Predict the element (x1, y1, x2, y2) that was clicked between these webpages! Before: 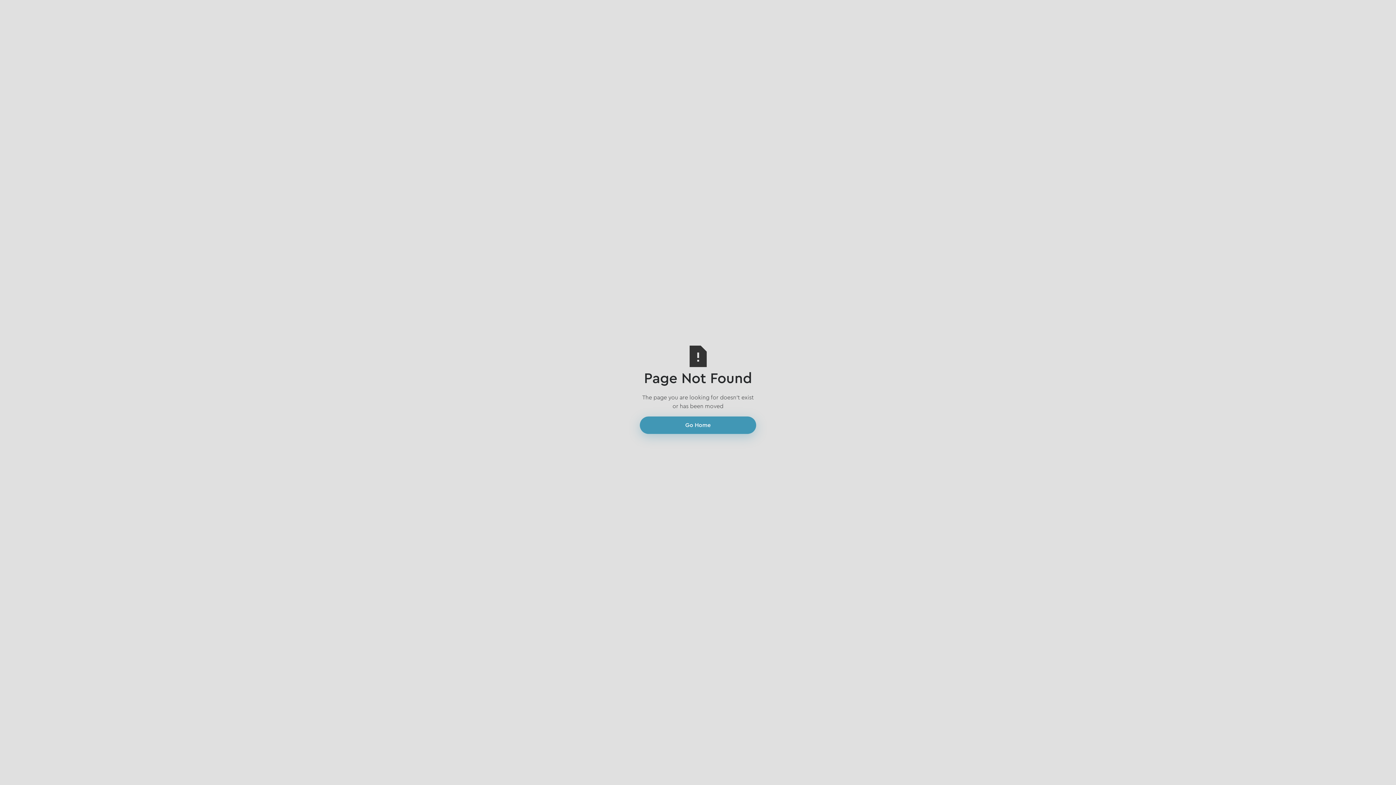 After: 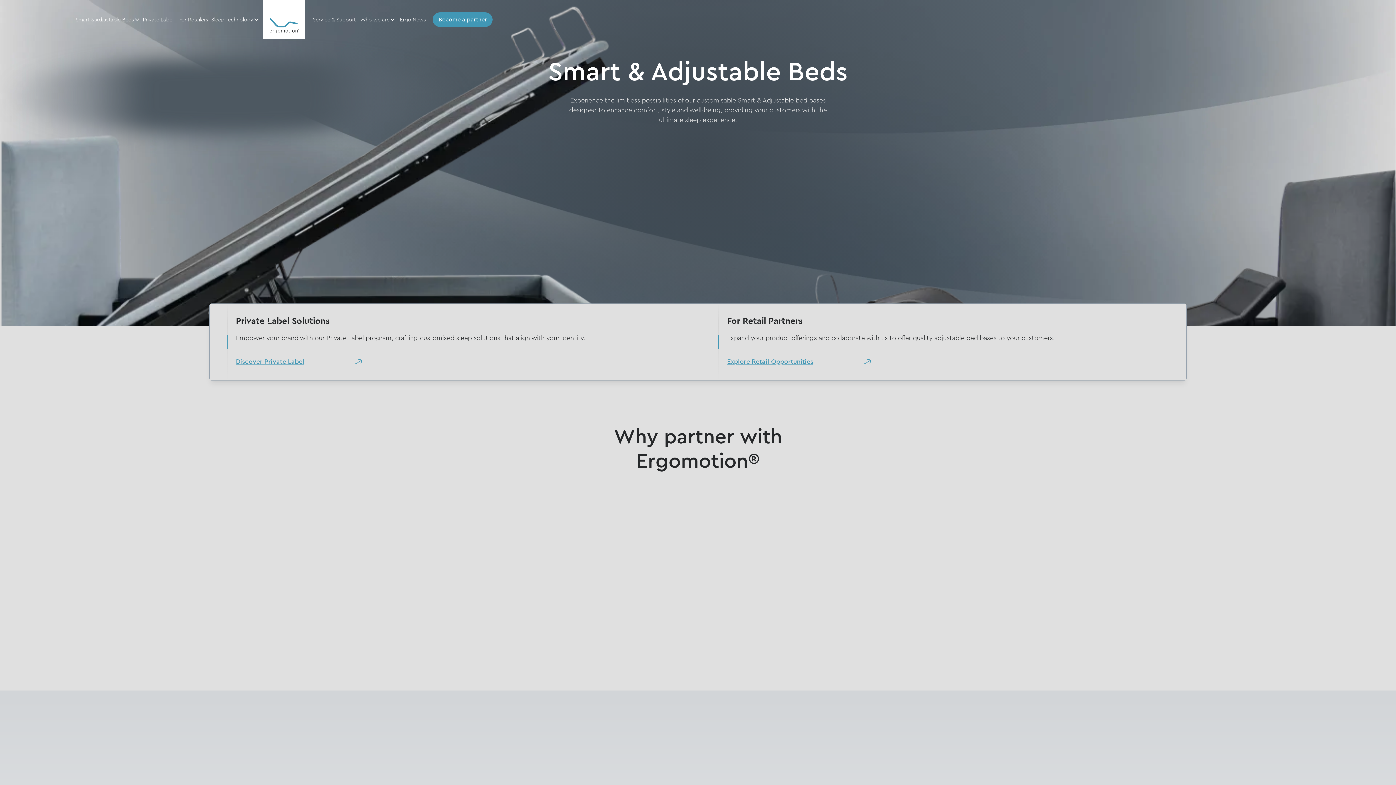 Action: bbox: (640, 416, 756, 434) label: Go Home